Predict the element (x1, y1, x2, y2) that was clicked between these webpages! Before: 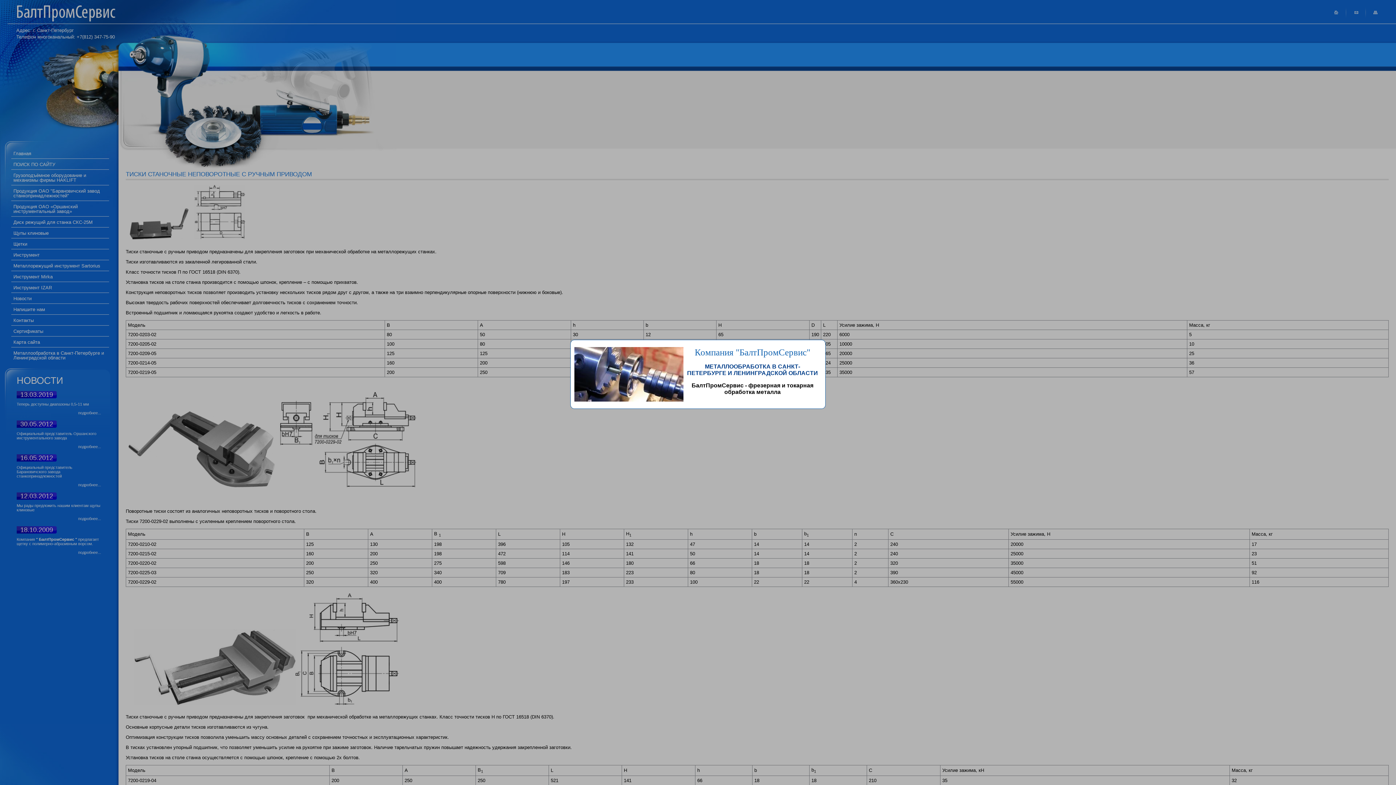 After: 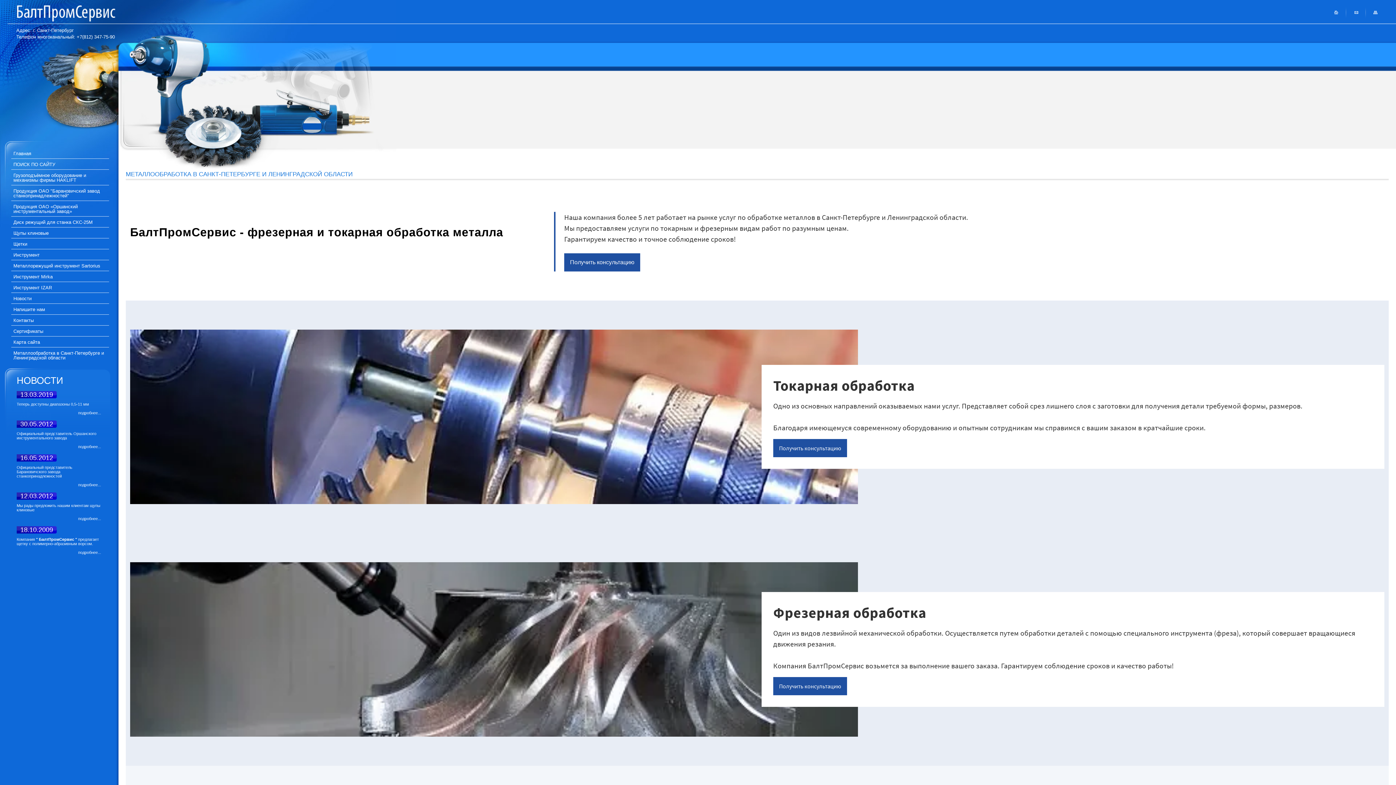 Action: bbox: (687, 363, 818, 376) label: МЕТАЛЛООБРАБОТКА В САНКТ-ПЕТЕРБУРГЕ И ЛЕНИНГРАДСКОЙ ОБЛАСТИ